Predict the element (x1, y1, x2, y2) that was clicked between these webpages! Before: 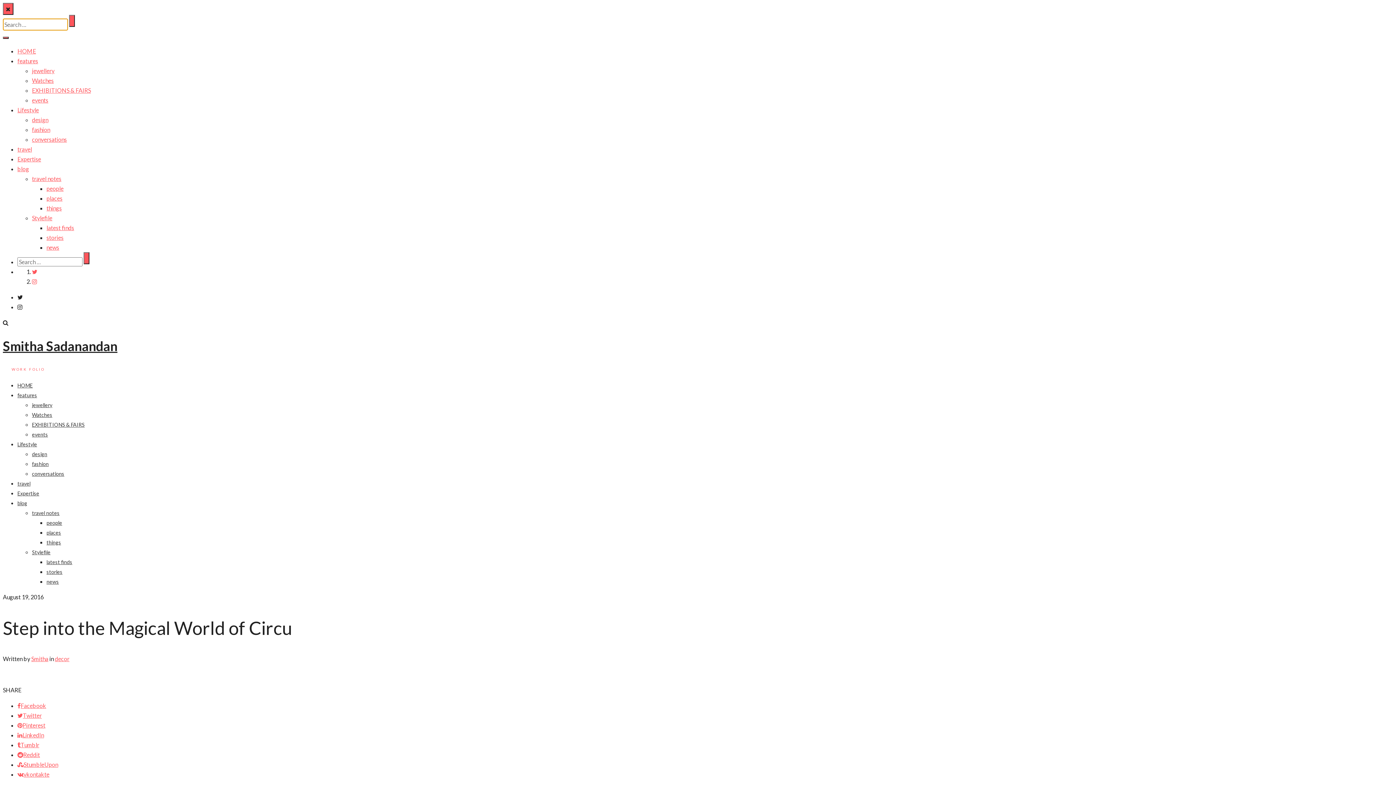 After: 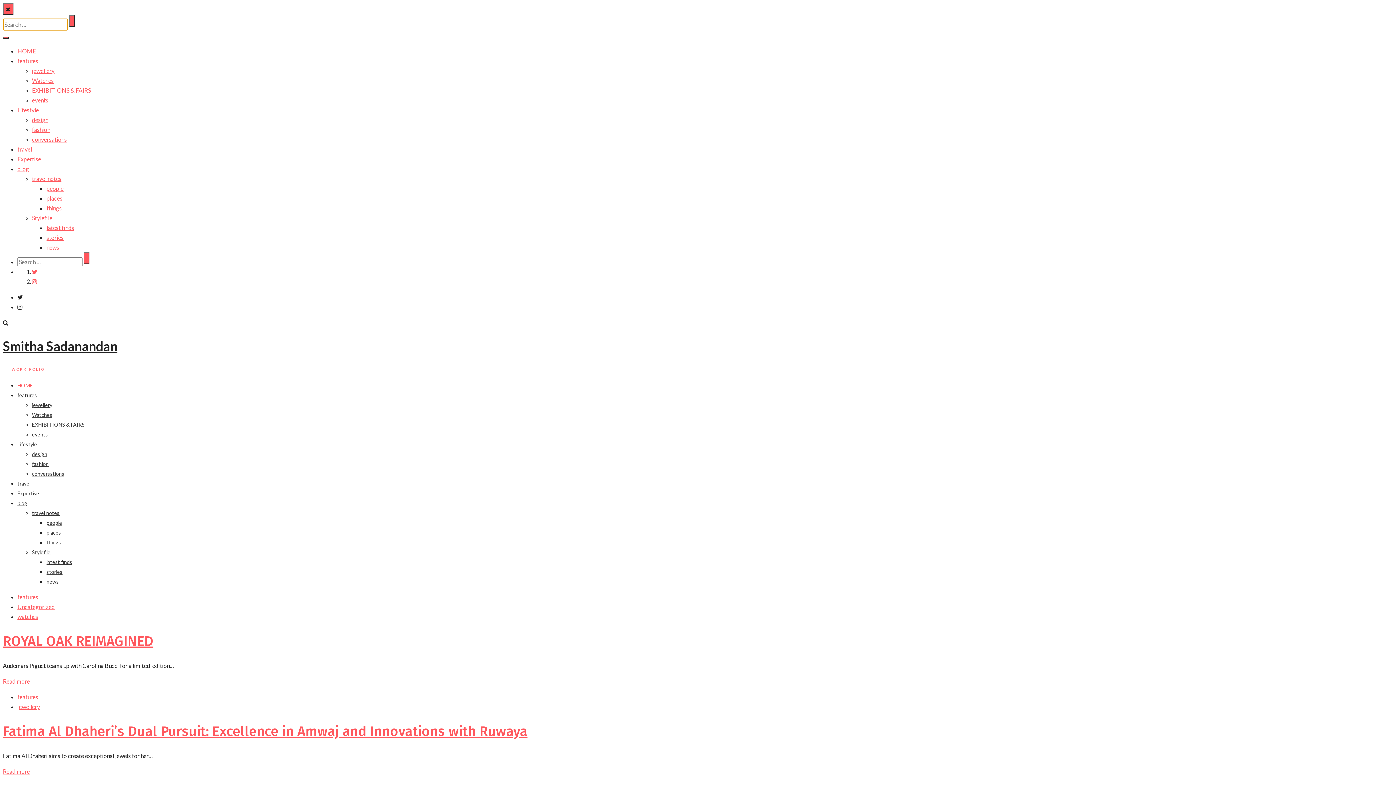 Action: label: HOME bbox: (17, 47, 36, 54)